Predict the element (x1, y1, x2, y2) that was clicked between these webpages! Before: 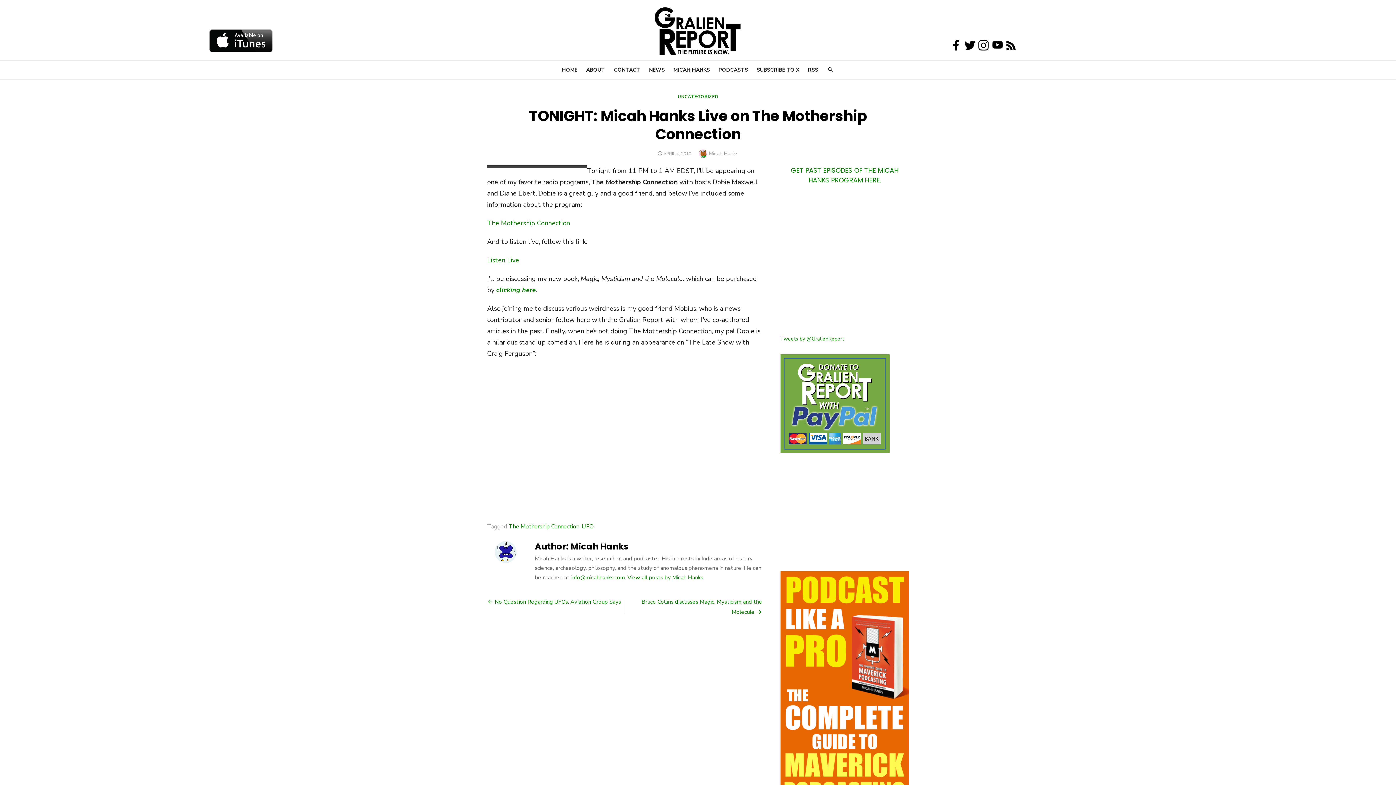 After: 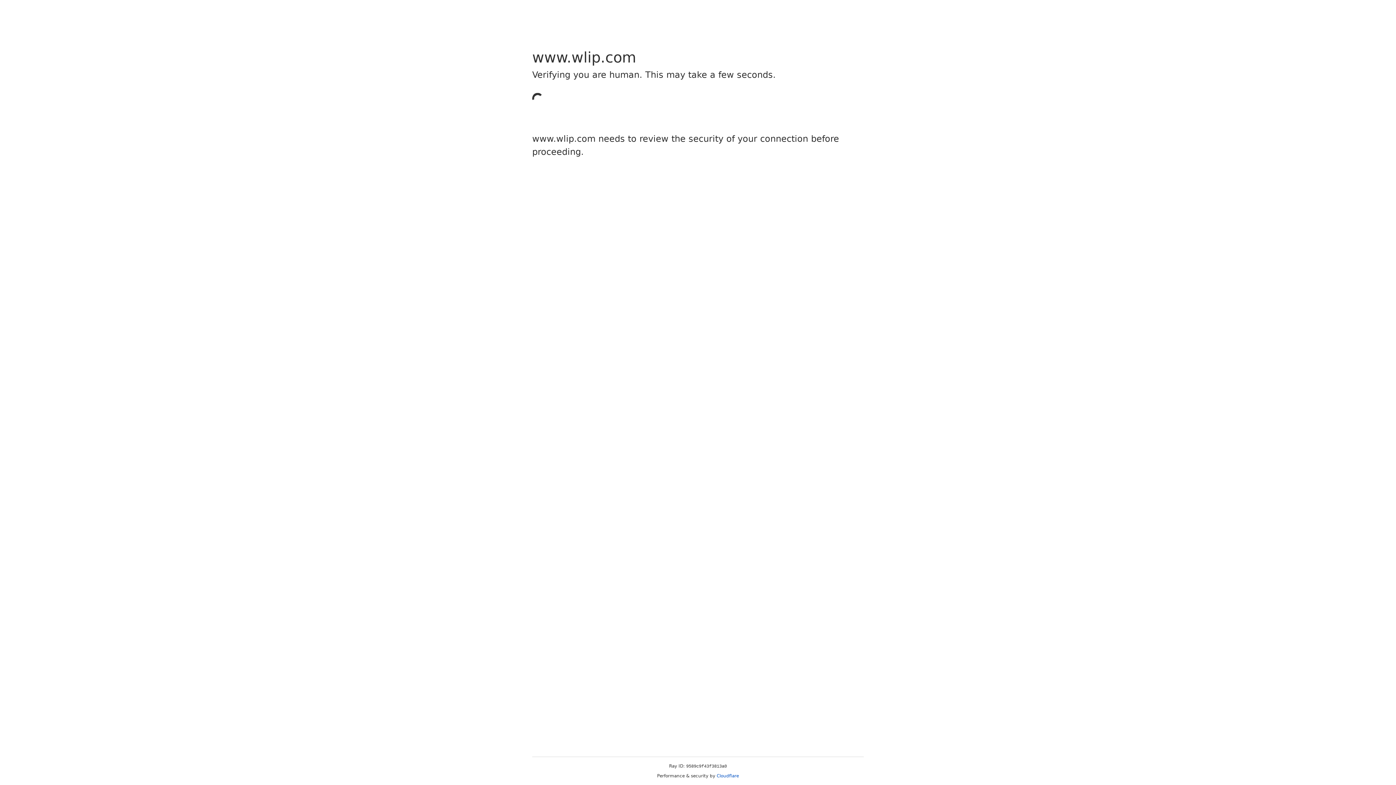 Action: bbox: (487, 255, 519, 264) label: Listen Live